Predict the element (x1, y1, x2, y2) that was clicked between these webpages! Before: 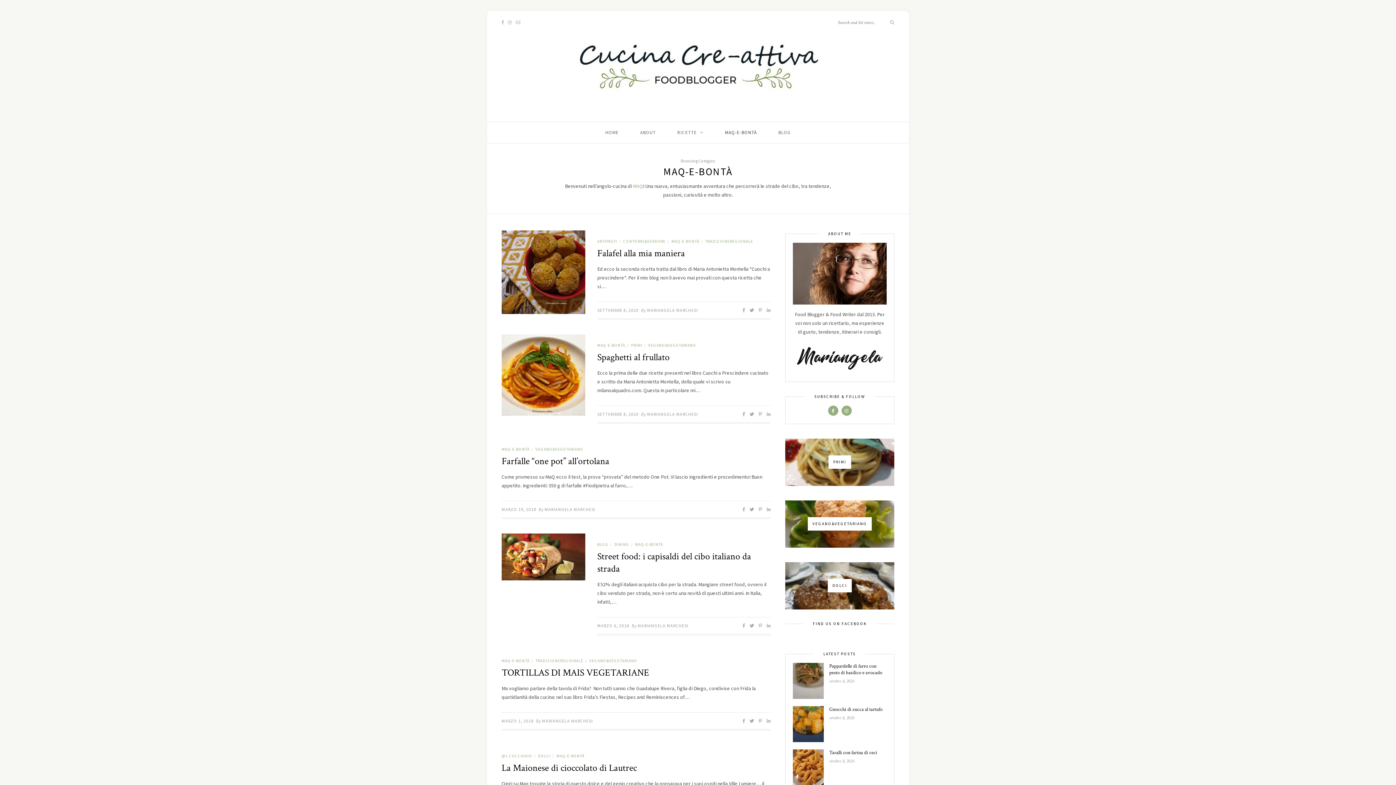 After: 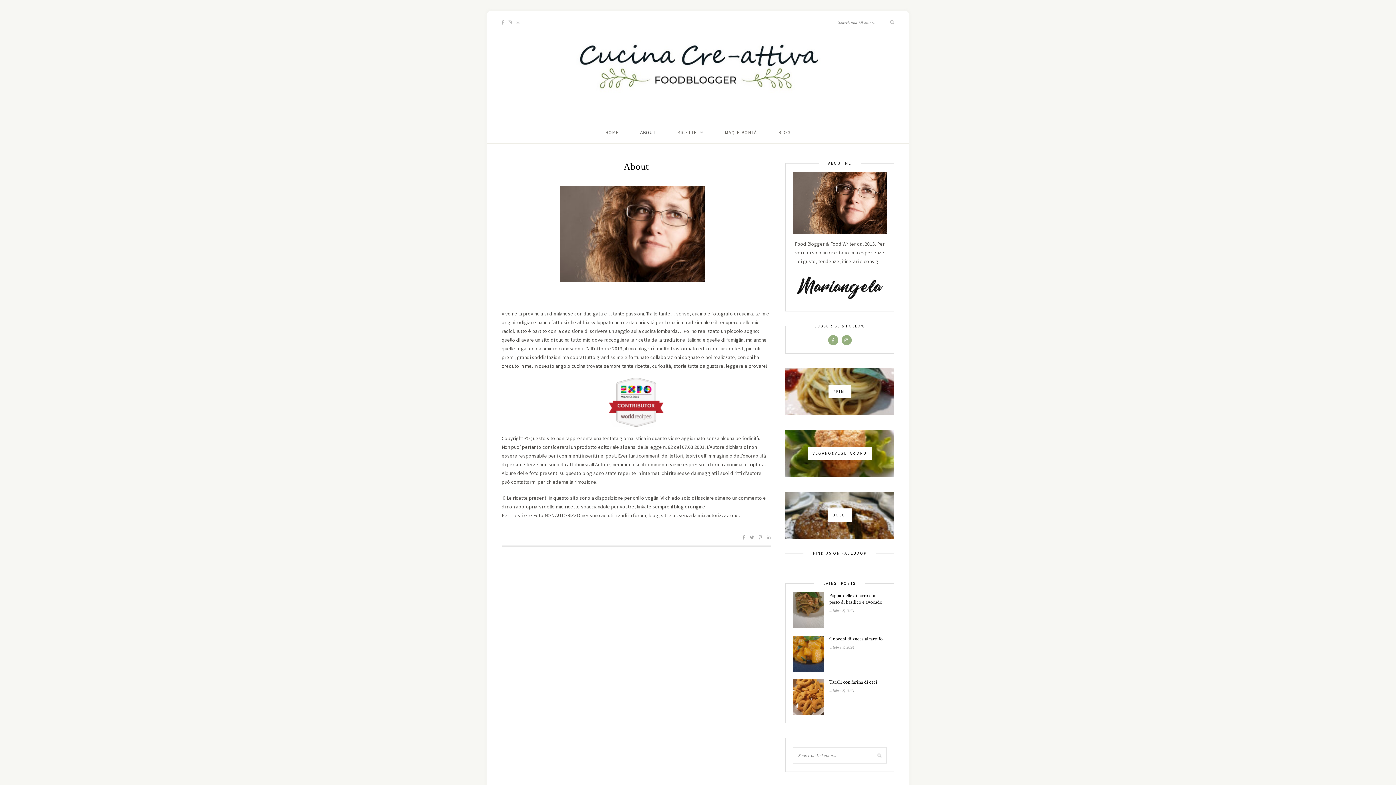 Action: bbox: (640, 122, 656, 143) label: ABOUT